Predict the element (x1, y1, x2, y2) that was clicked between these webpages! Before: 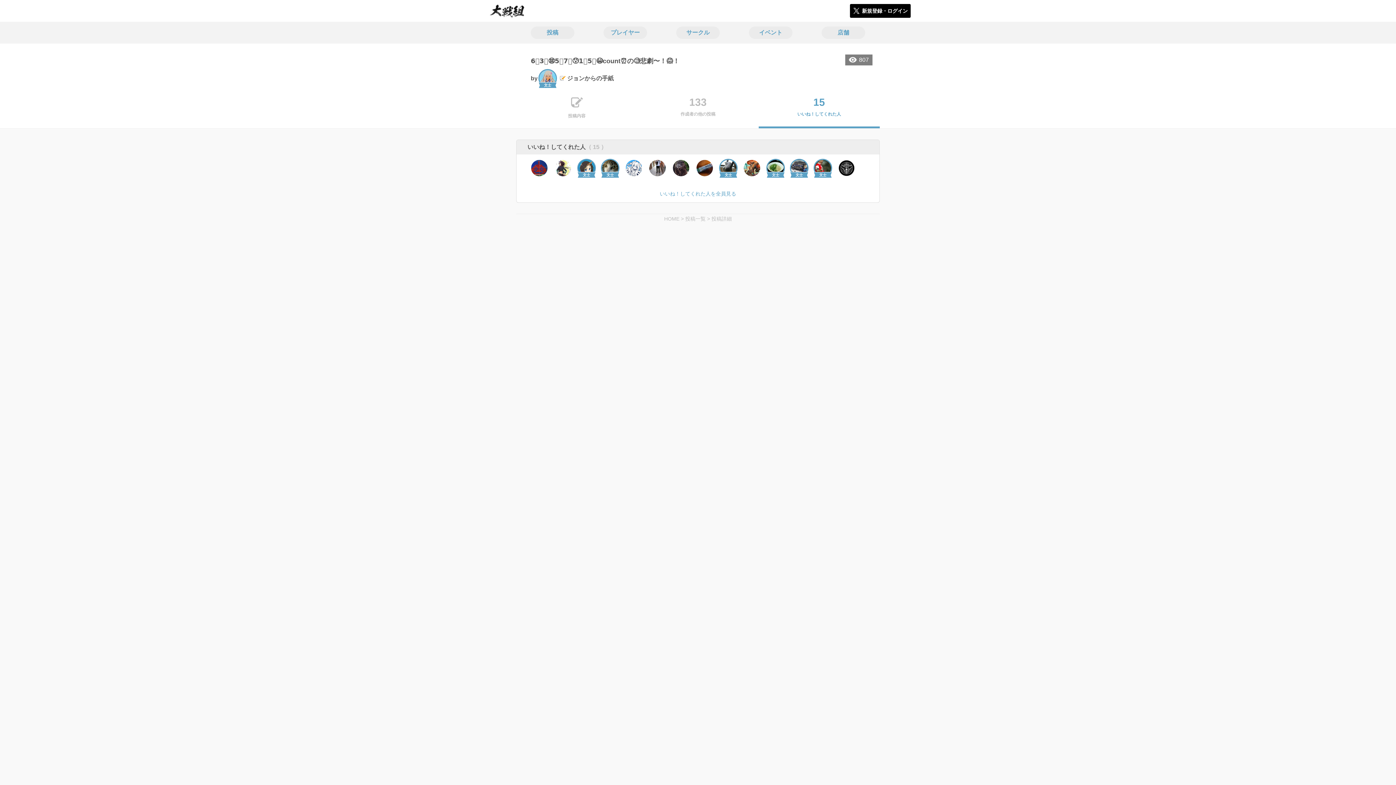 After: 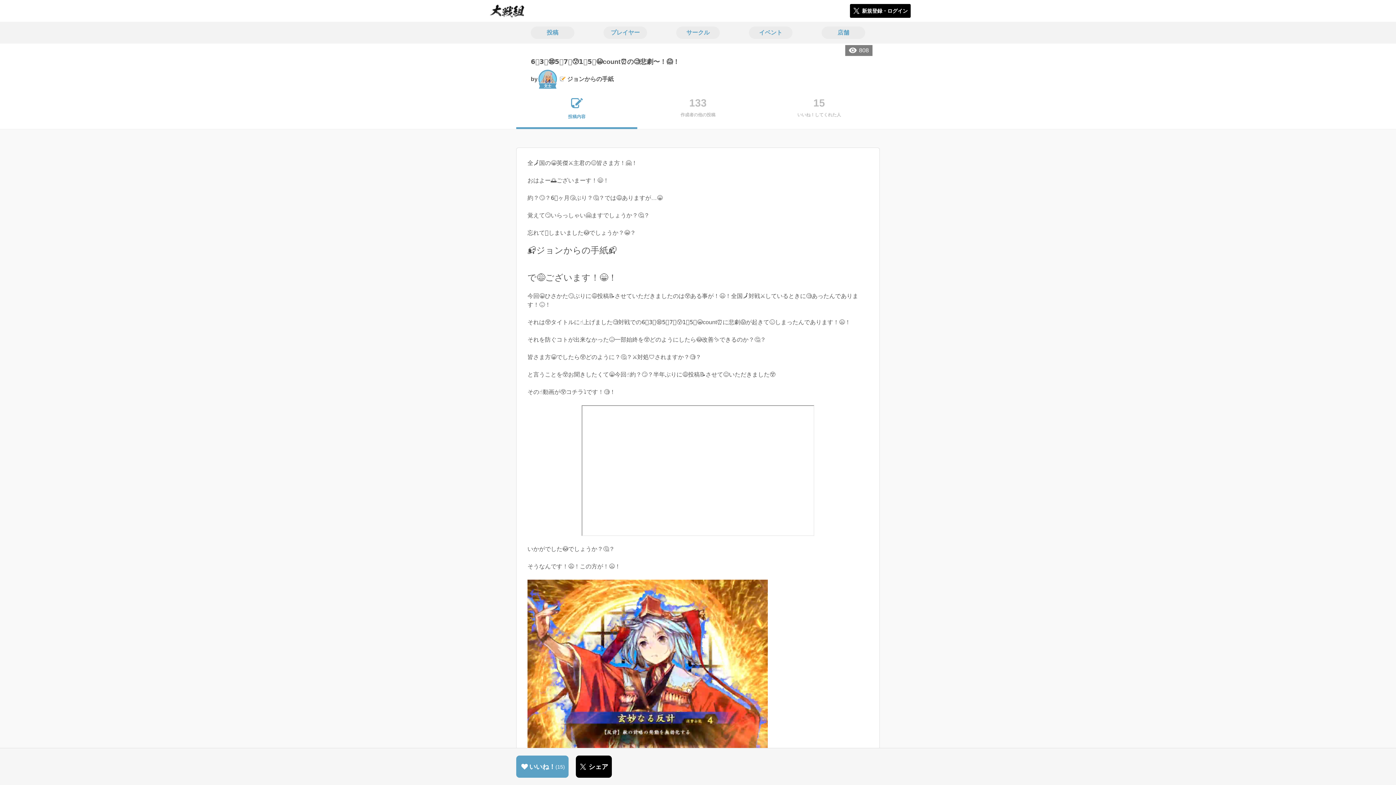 Action: bbox: (516, 93, 637, 128) label: 投稿内容